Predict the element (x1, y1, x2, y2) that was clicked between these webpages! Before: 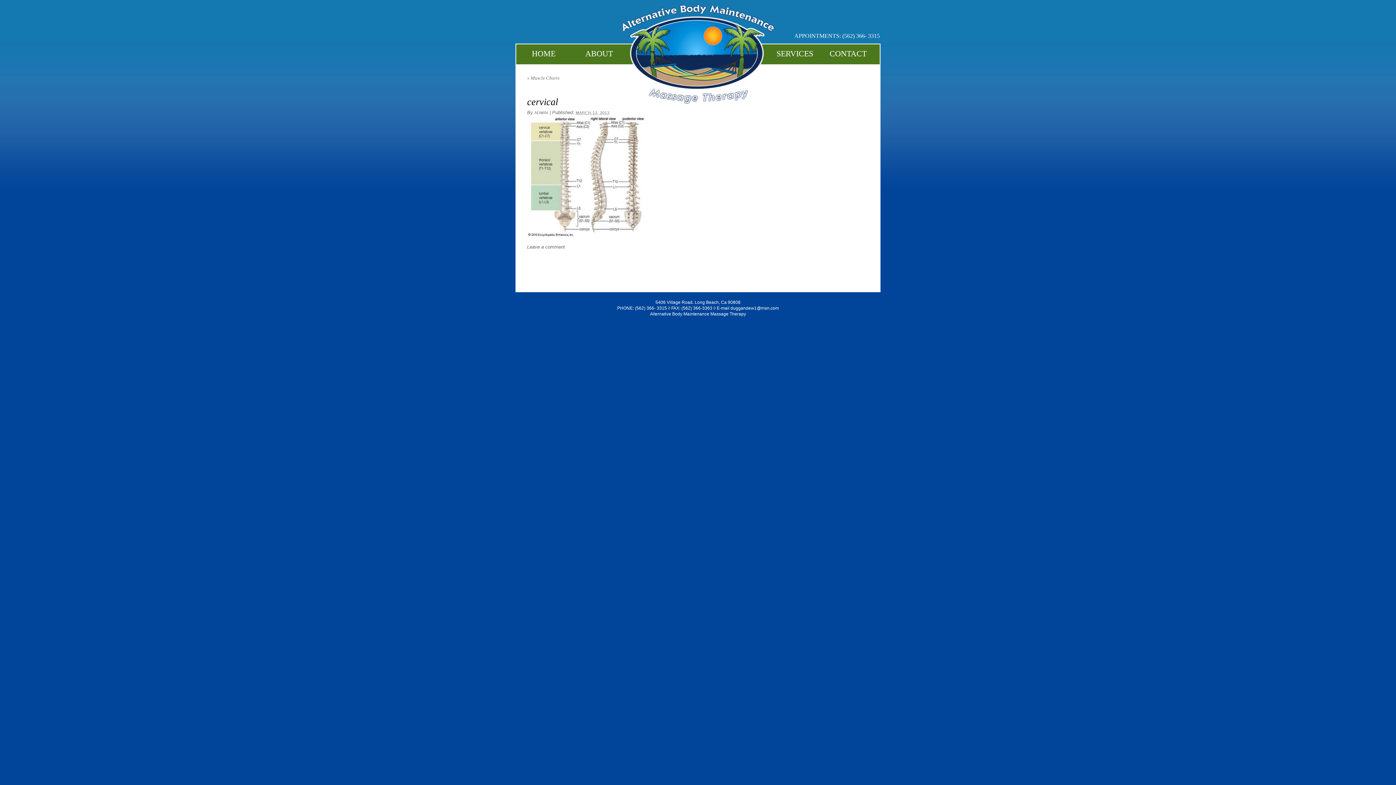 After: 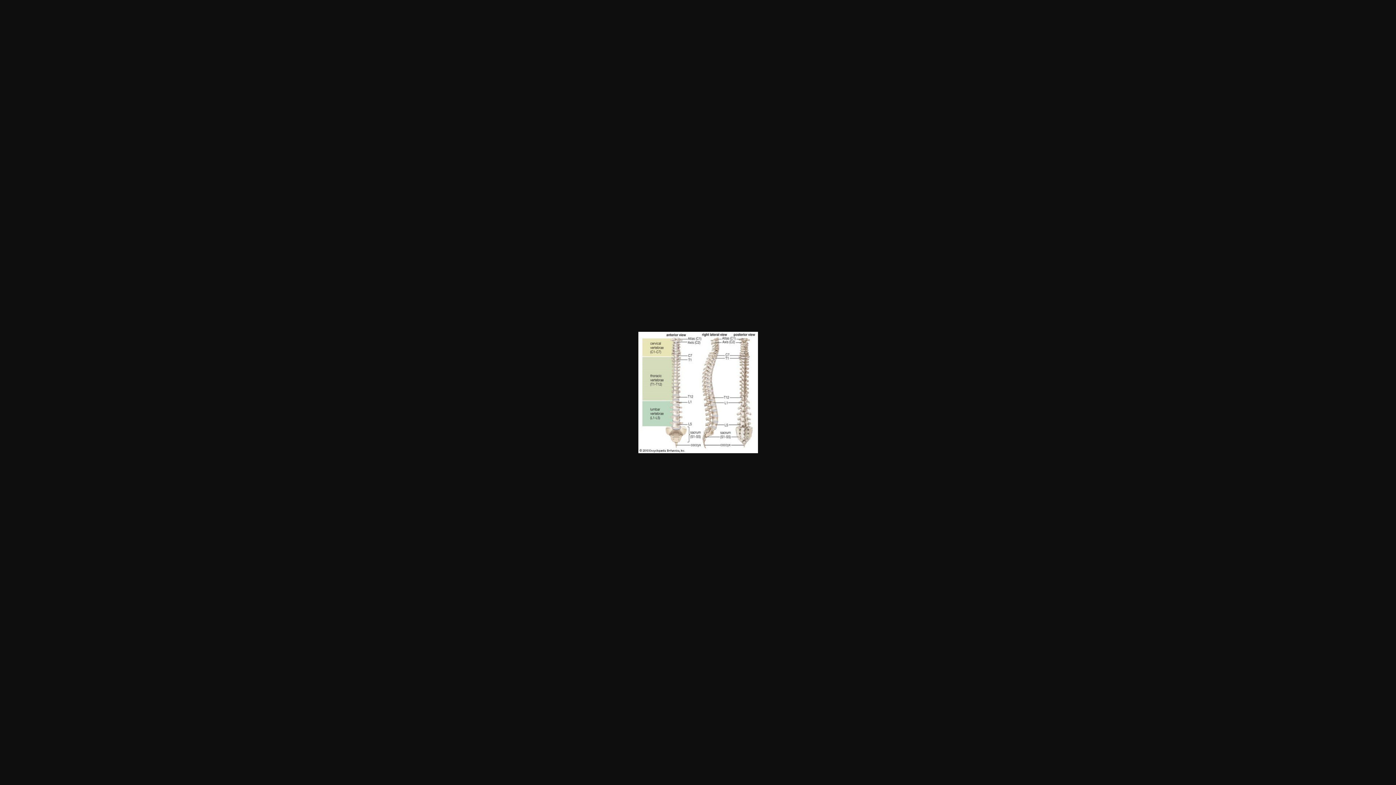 Action: bbox: (527, 238, 646, 245)